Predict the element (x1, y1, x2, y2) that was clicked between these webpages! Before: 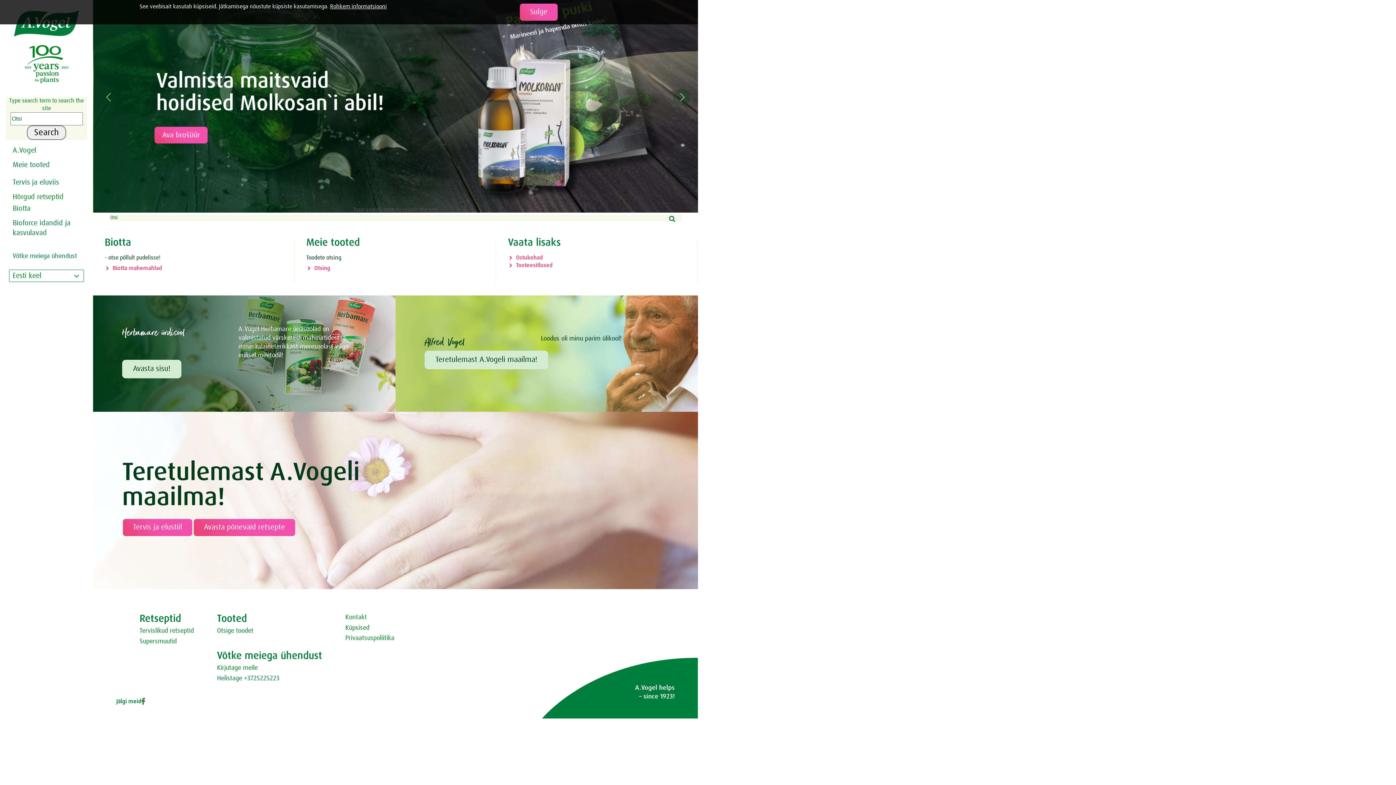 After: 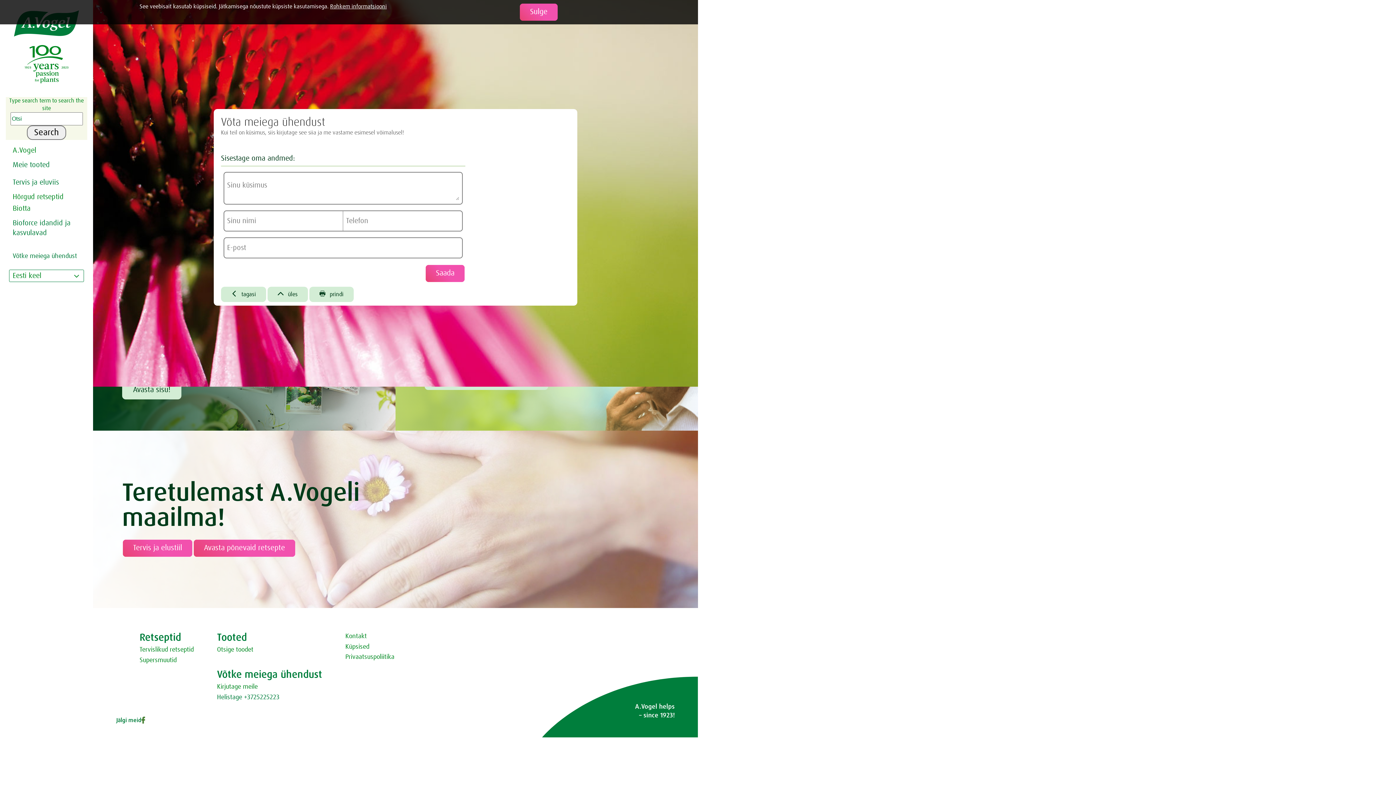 Action: bbox: (345, 614, 366, 621) label: Kontakt